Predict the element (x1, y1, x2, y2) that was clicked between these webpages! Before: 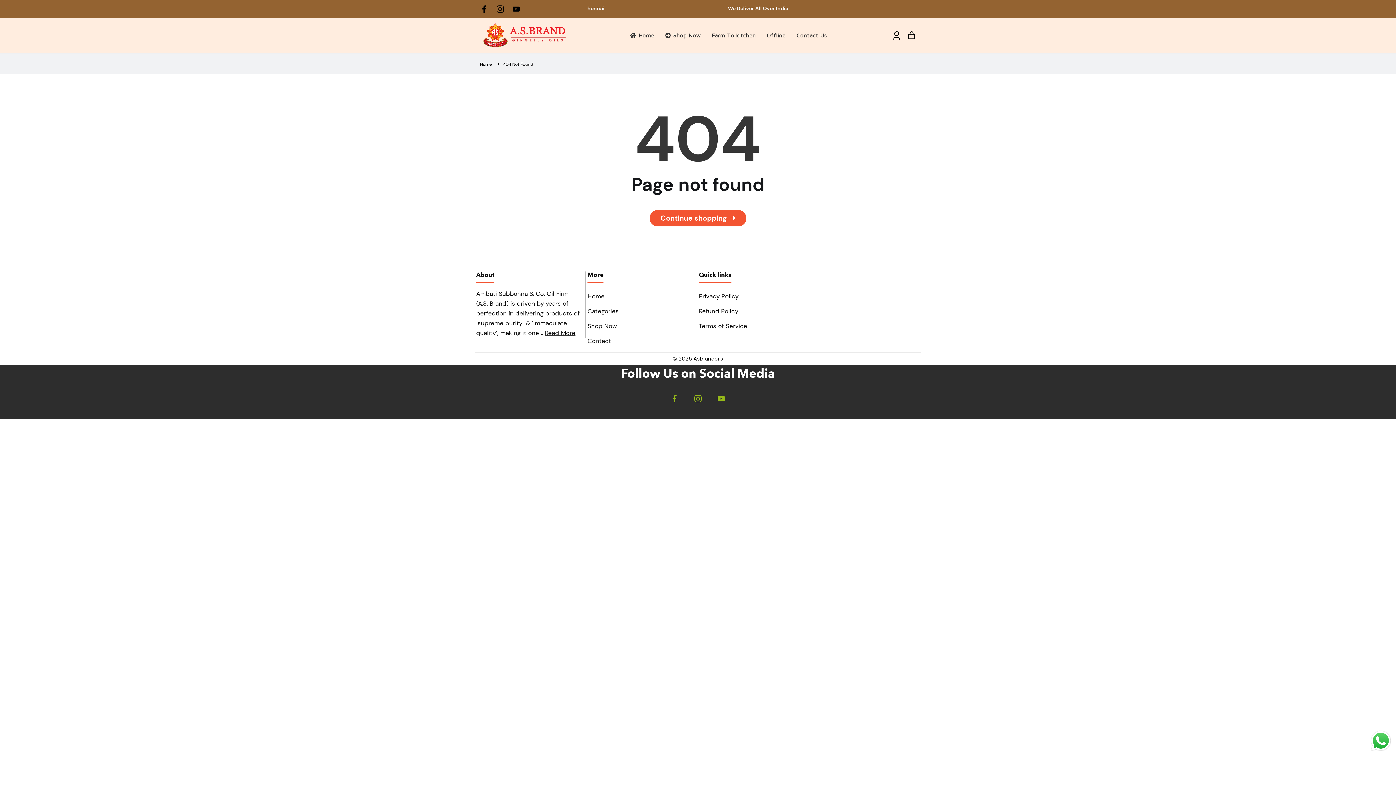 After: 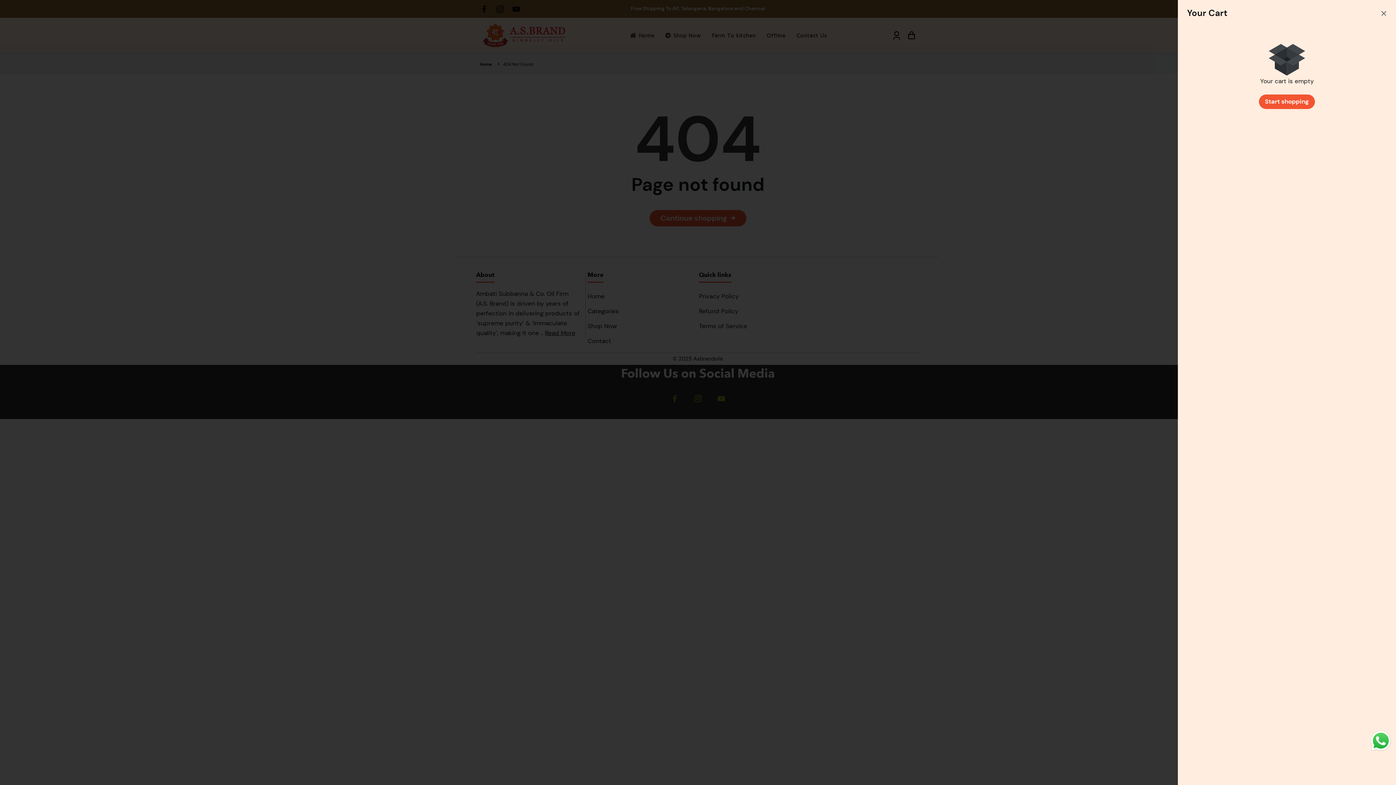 Action: label: Cart bbox: (907, 30, 916, 39)